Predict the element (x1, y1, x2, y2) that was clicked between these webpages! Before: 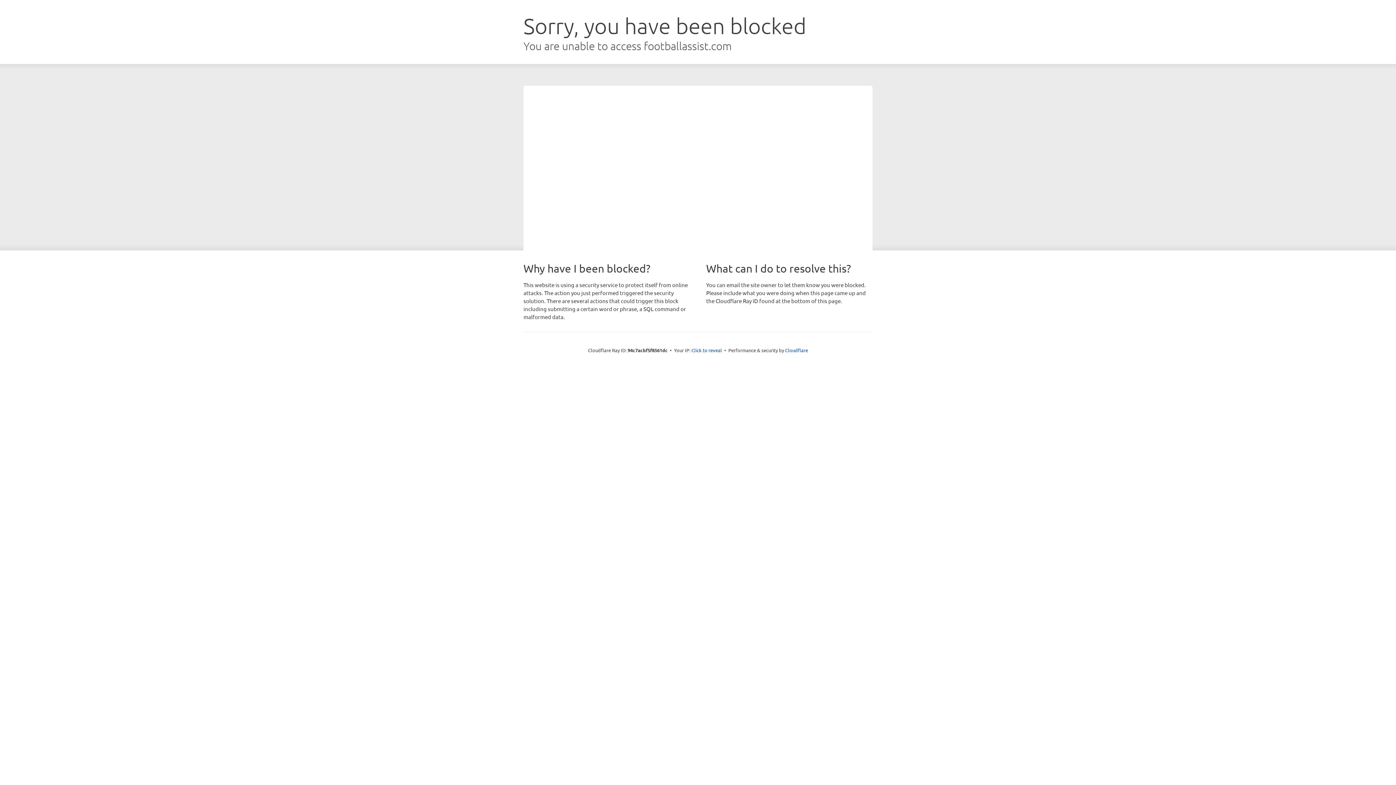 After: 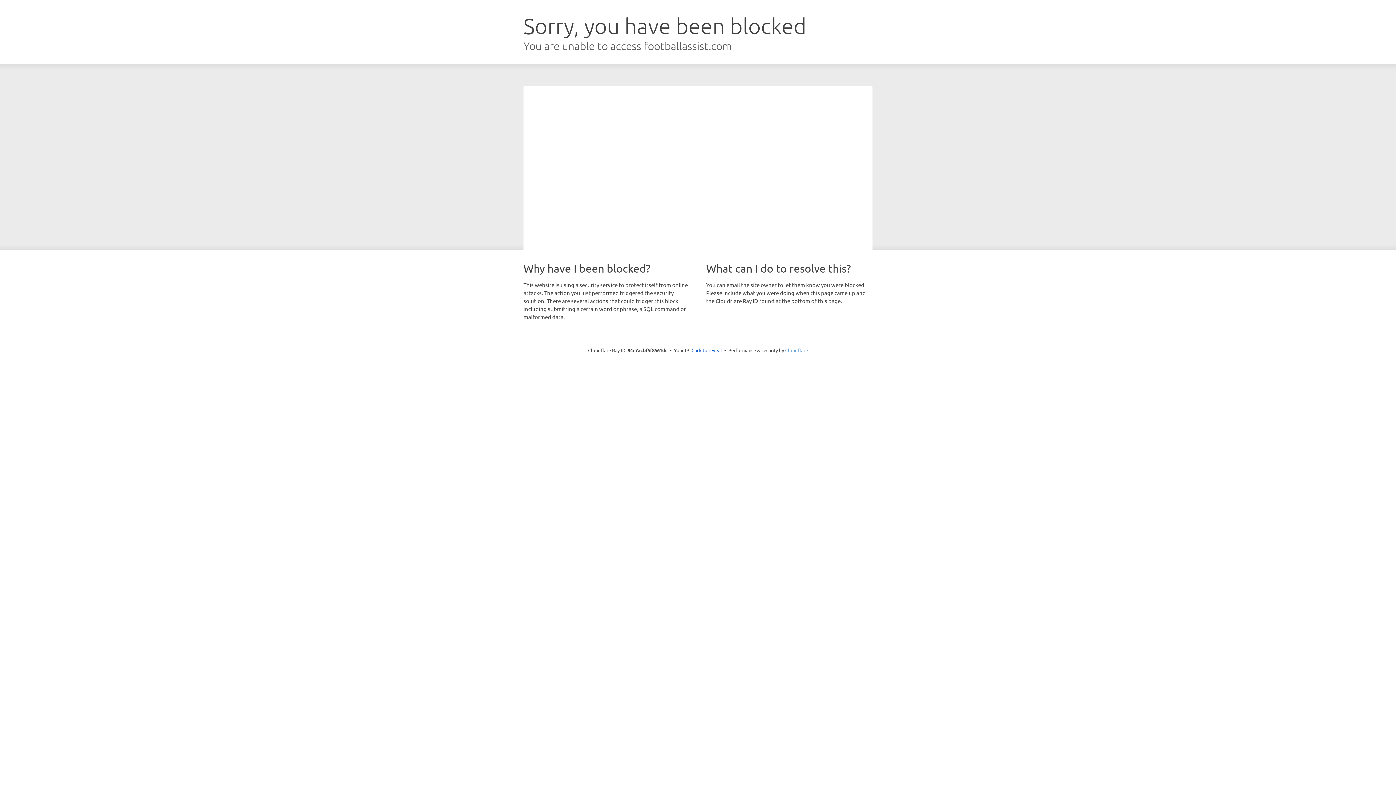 Action: bbox: (785, 347, 808, 353) label: Cloudflare